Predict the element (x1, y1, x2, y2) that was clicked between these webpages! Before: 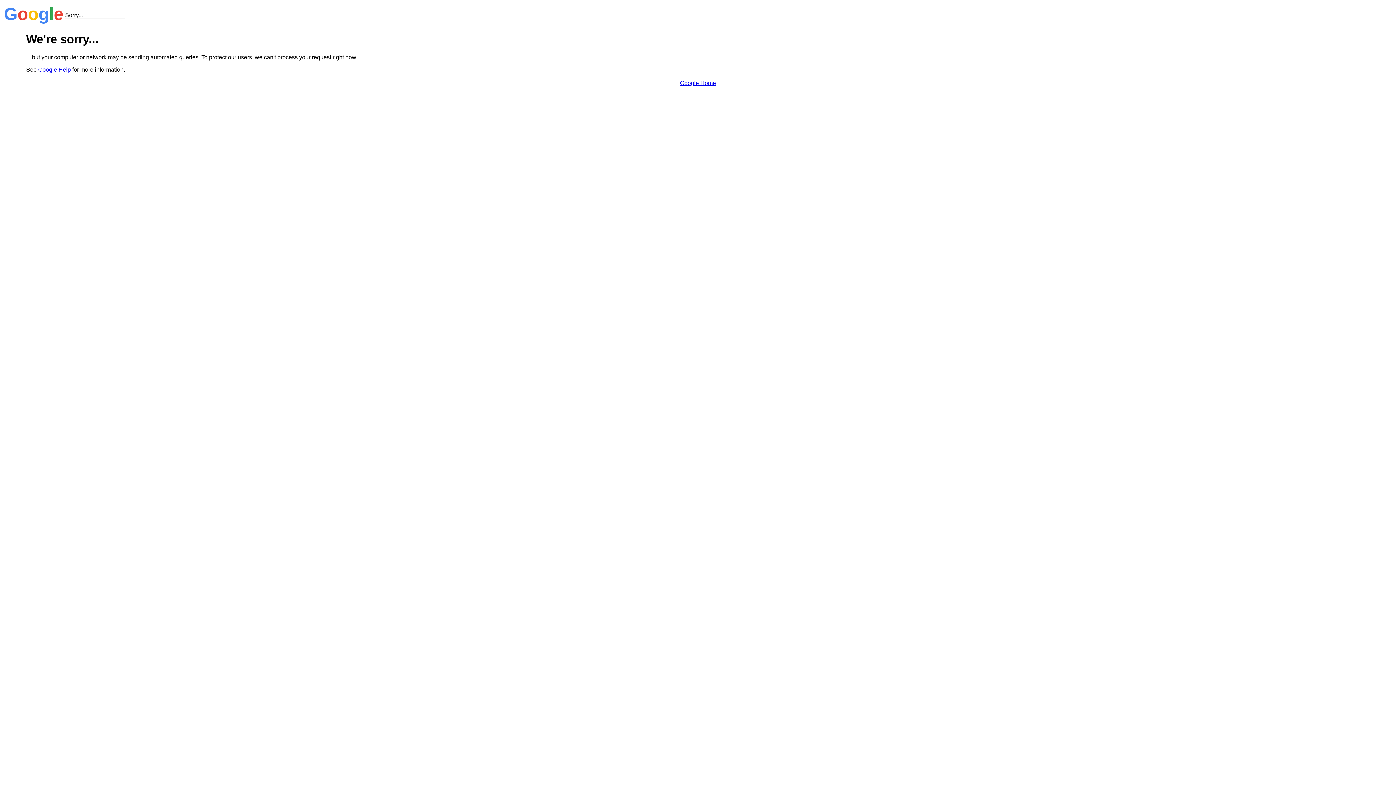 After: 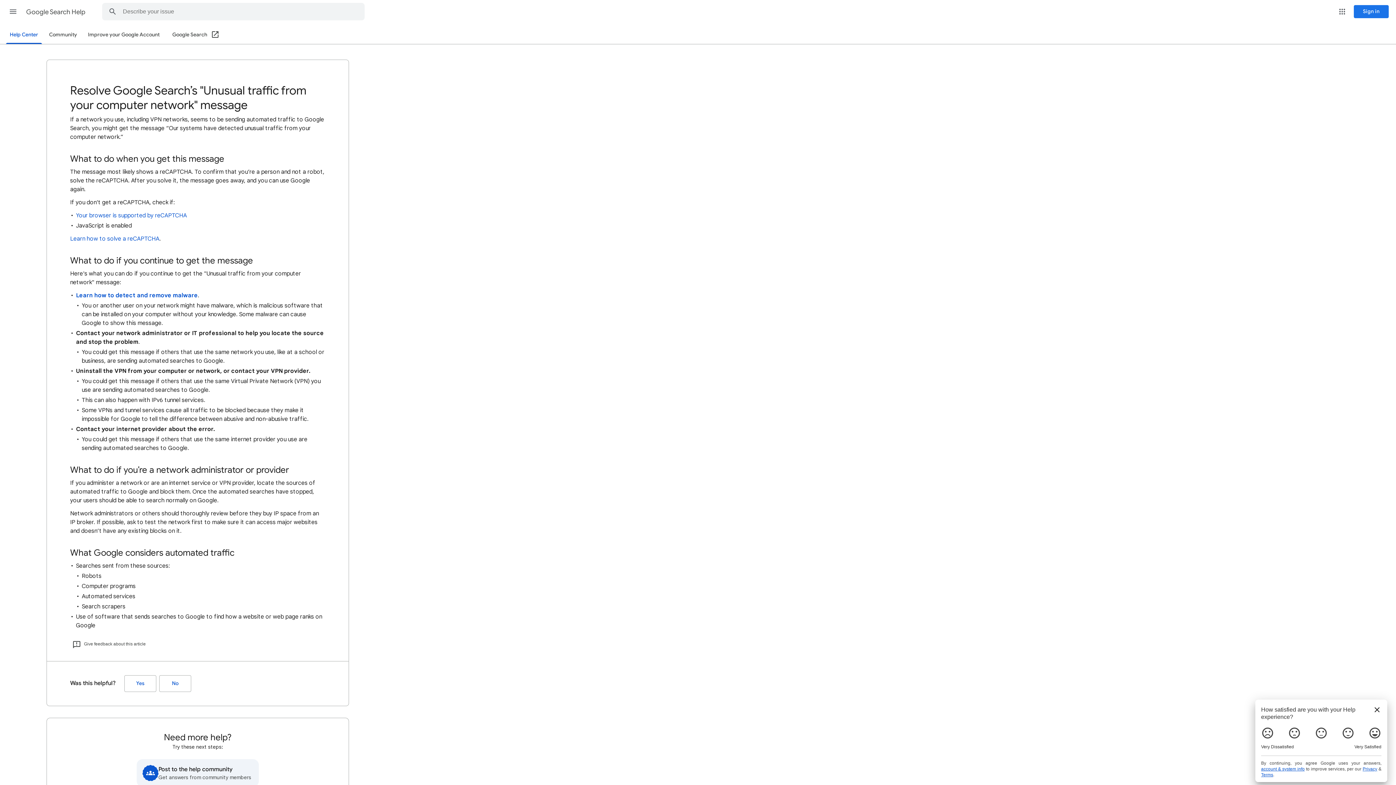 Action: bbox: (38, 66, 70, 72) label: Google Help